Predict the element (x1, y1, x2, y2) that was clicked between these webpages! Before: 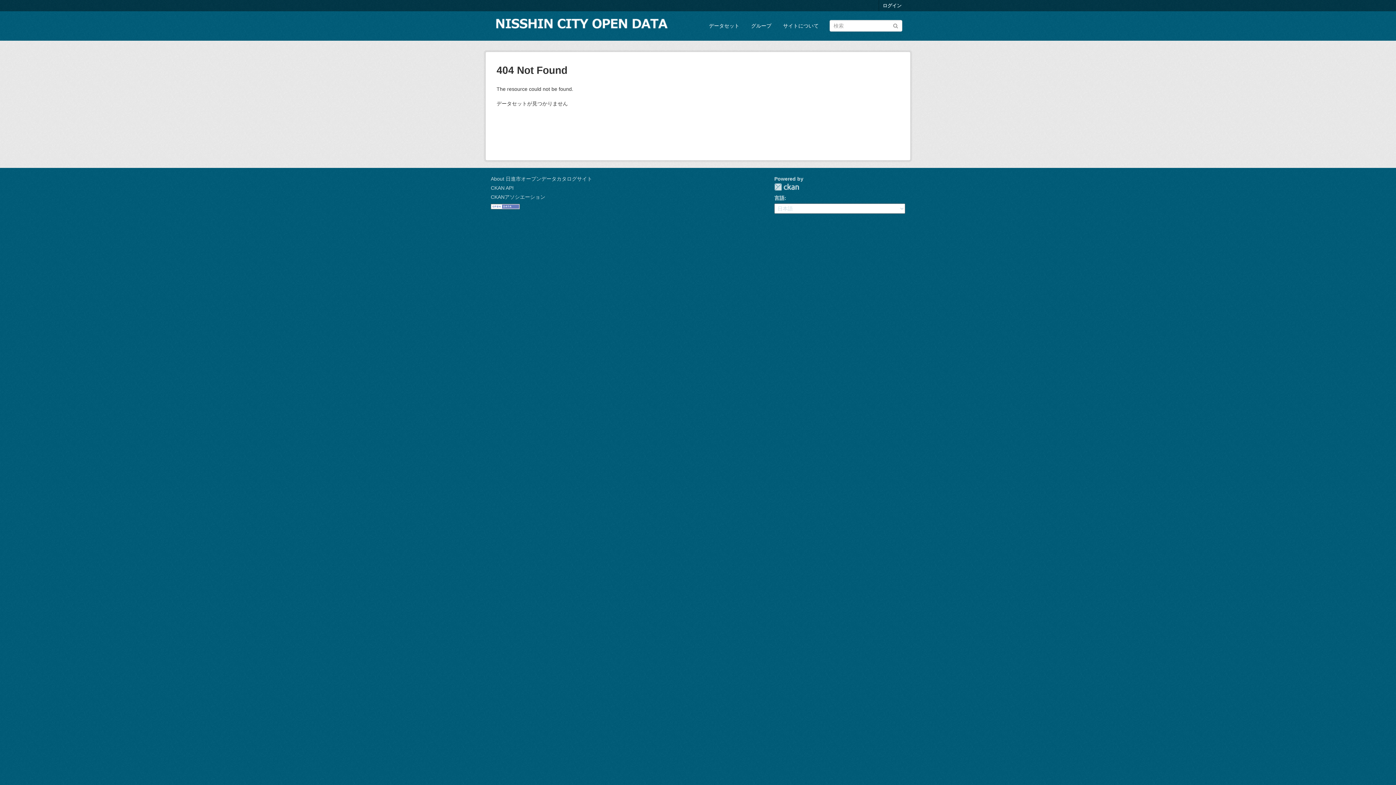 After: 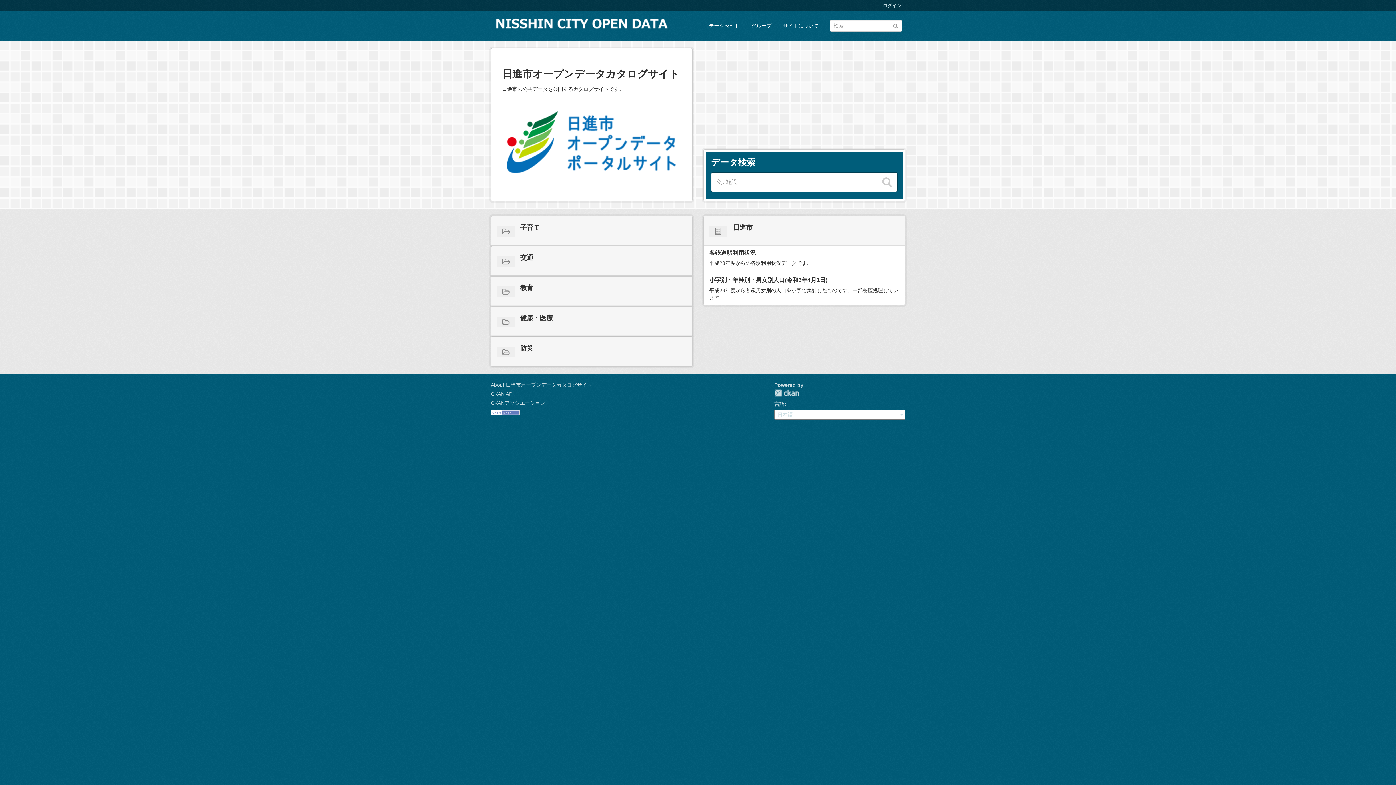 Action: bbox: (490, 14, 672, 33)